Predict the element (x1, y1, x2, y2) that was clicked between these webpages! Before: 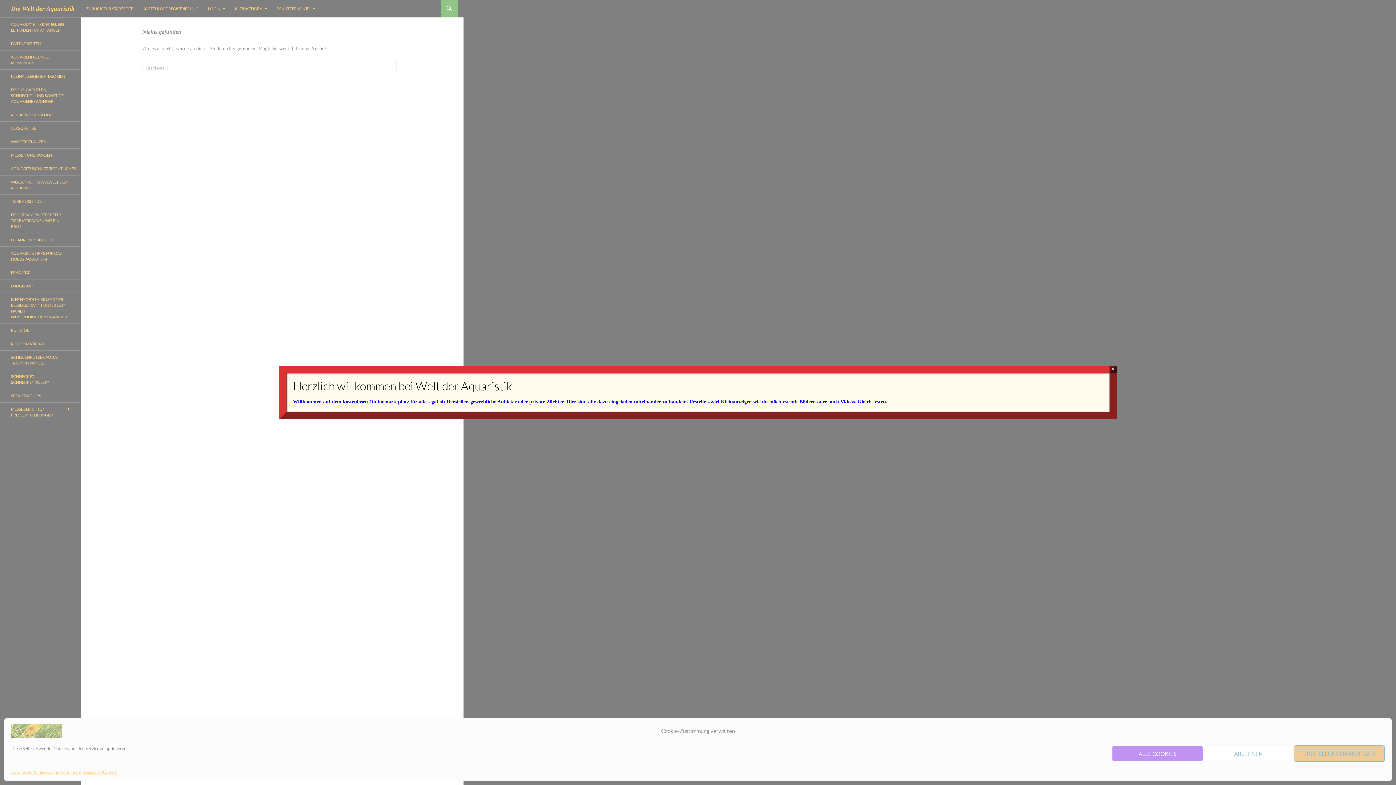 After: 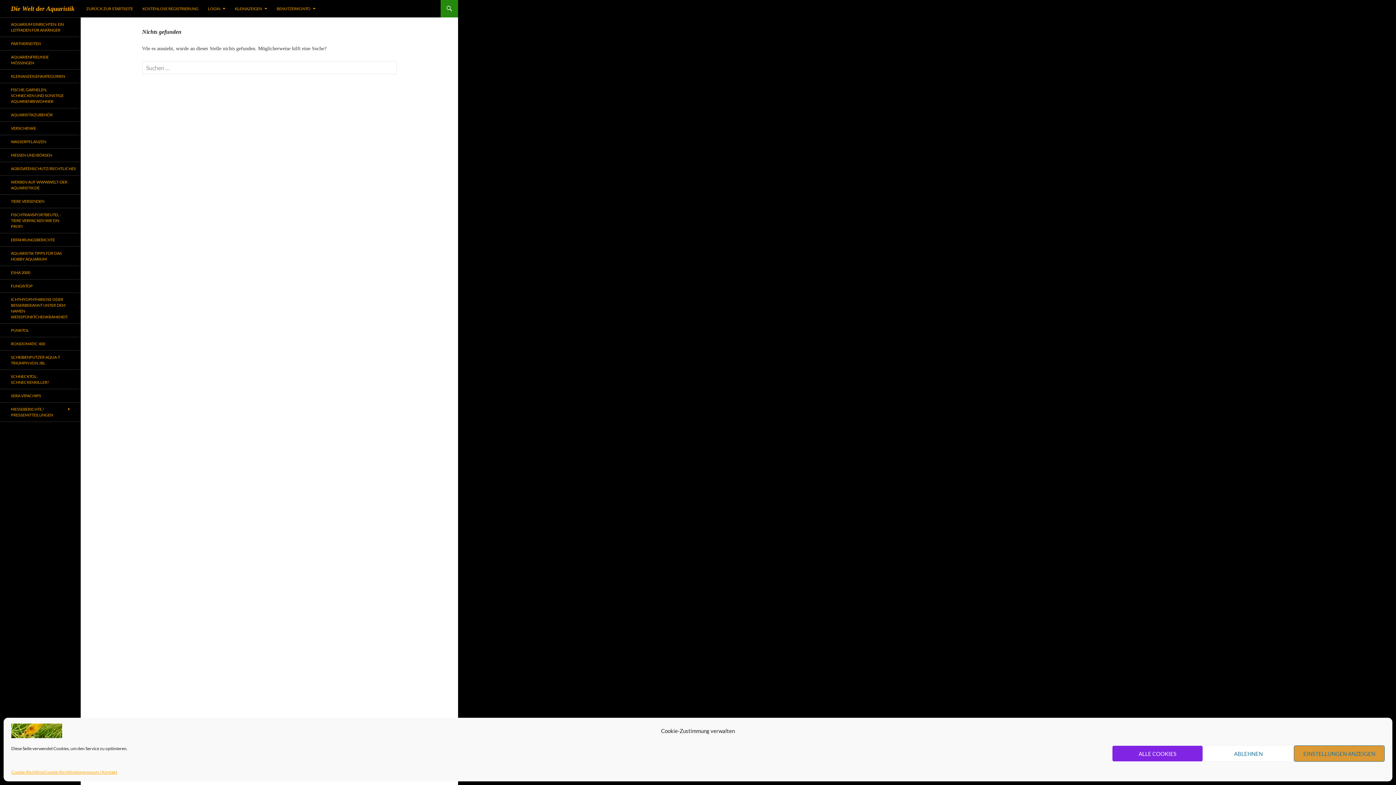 Action: bbox: (1109, 365, 1117, 373) label: Schließen